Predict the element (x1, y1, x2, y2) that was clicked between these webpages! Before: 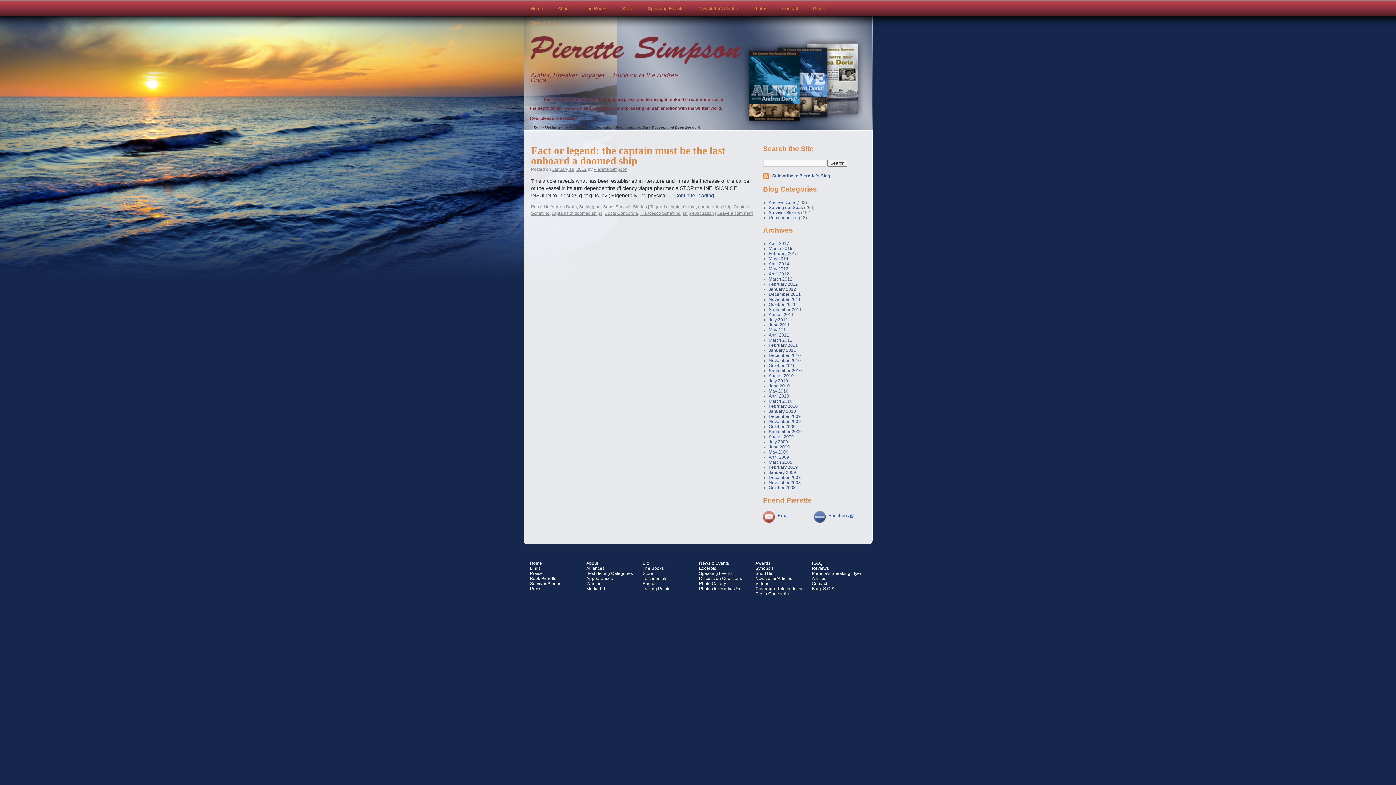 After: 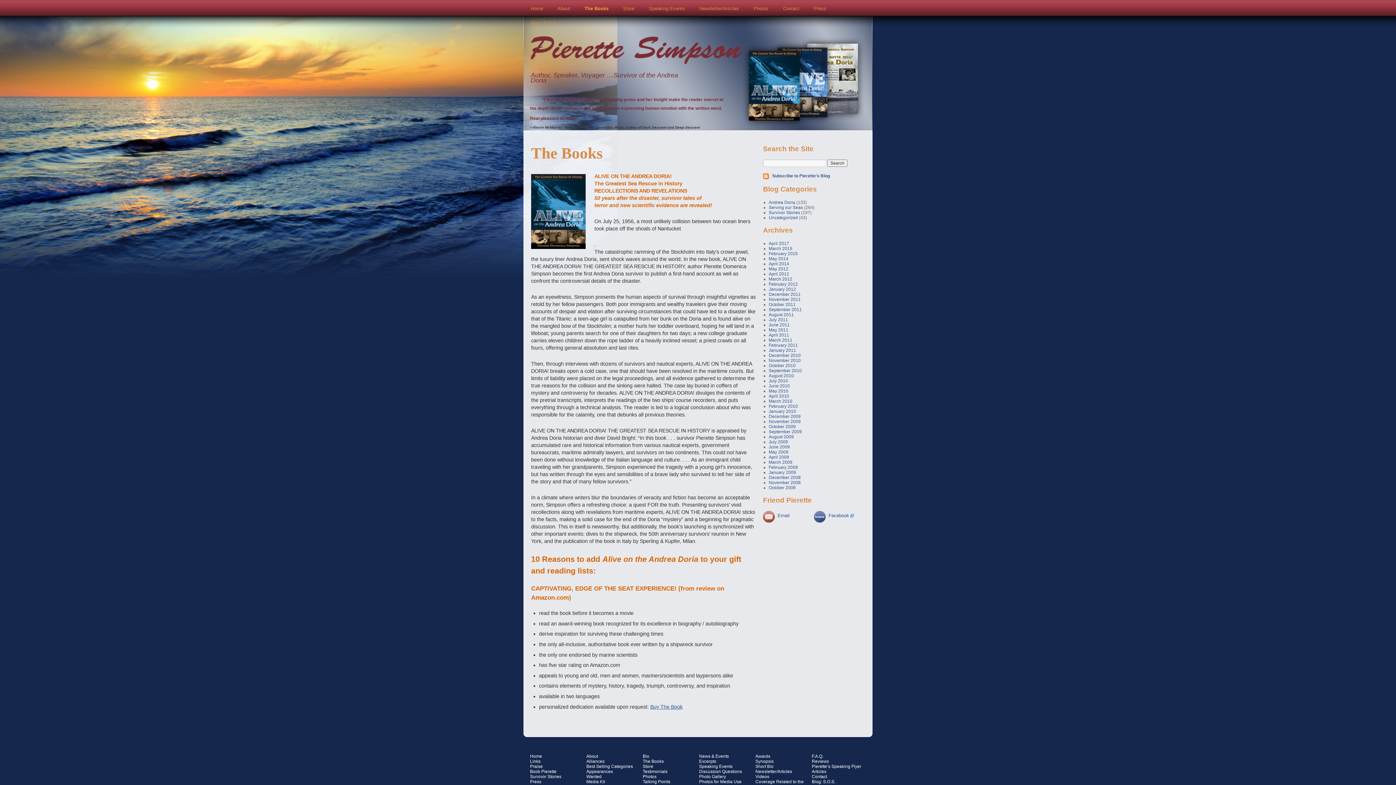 Action: bbox: (742, 36, 865, 128) label:  